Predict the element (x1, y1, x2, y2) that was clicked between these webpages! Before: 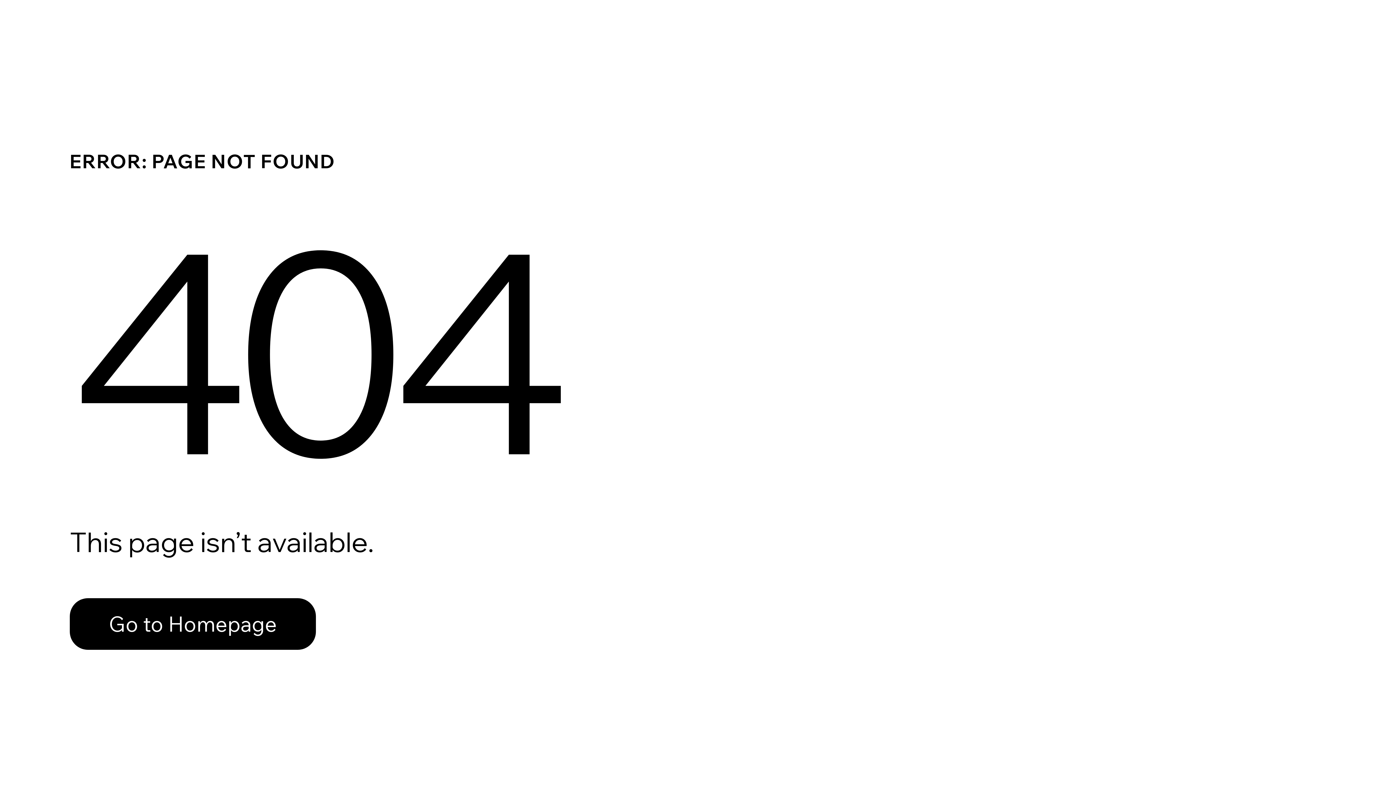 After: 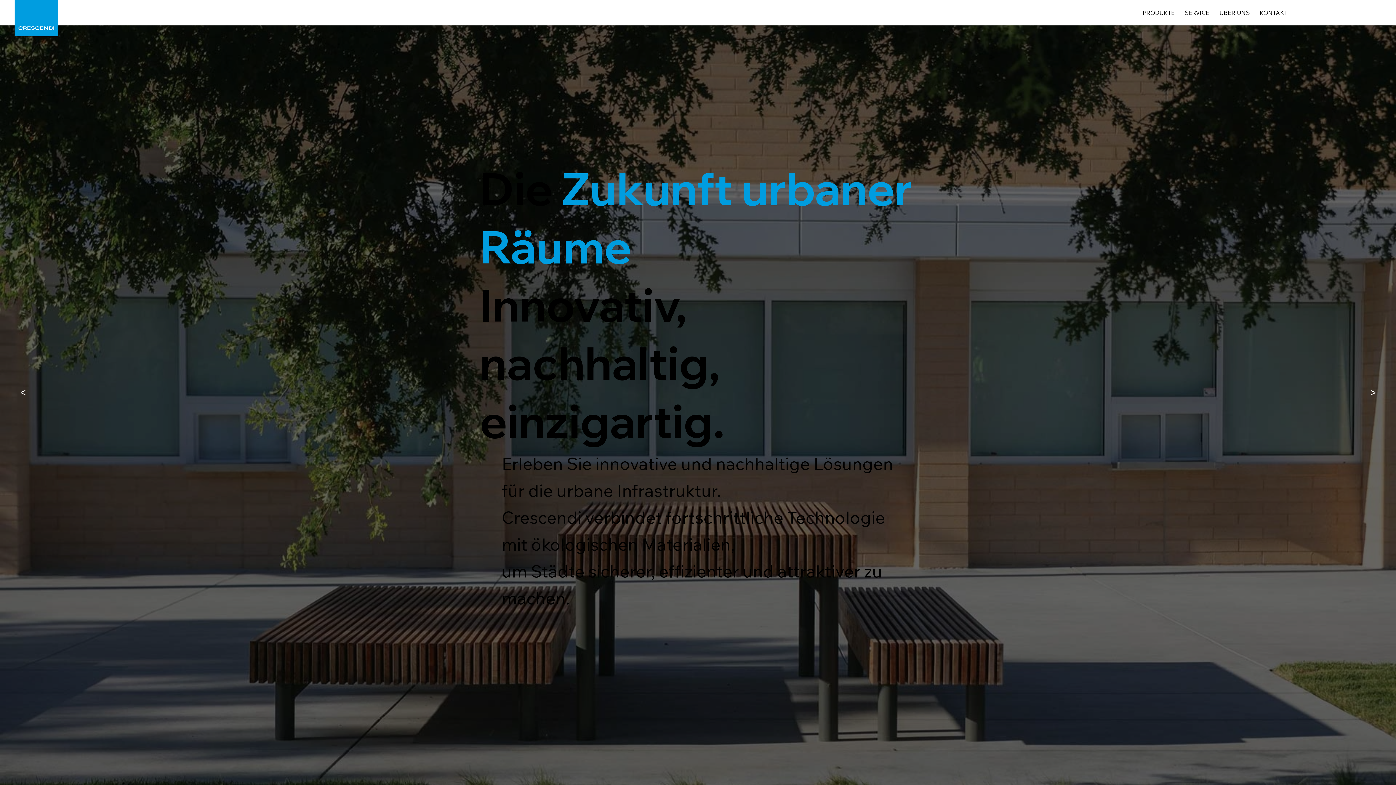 Action: label: Go to Homepage bbox: (69, 598, 316, 650)